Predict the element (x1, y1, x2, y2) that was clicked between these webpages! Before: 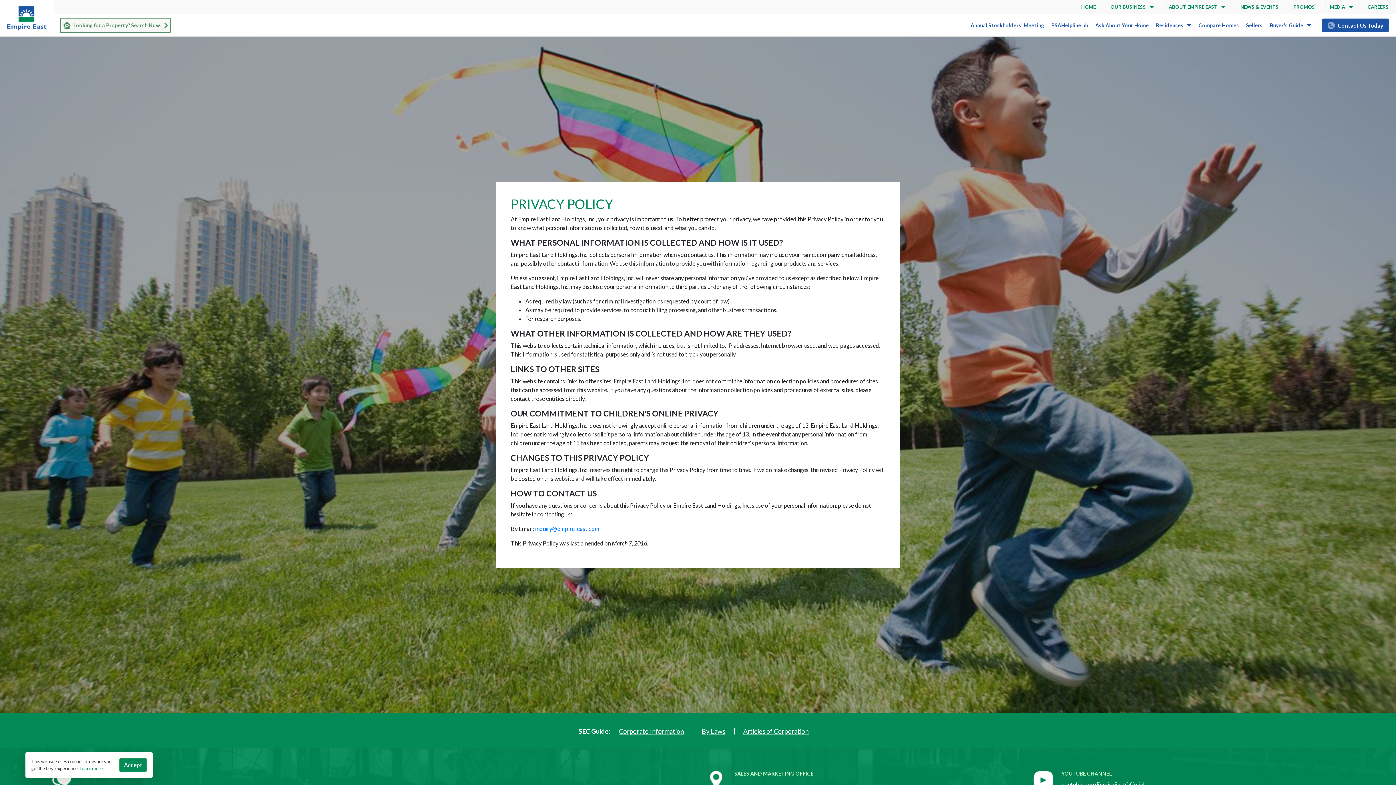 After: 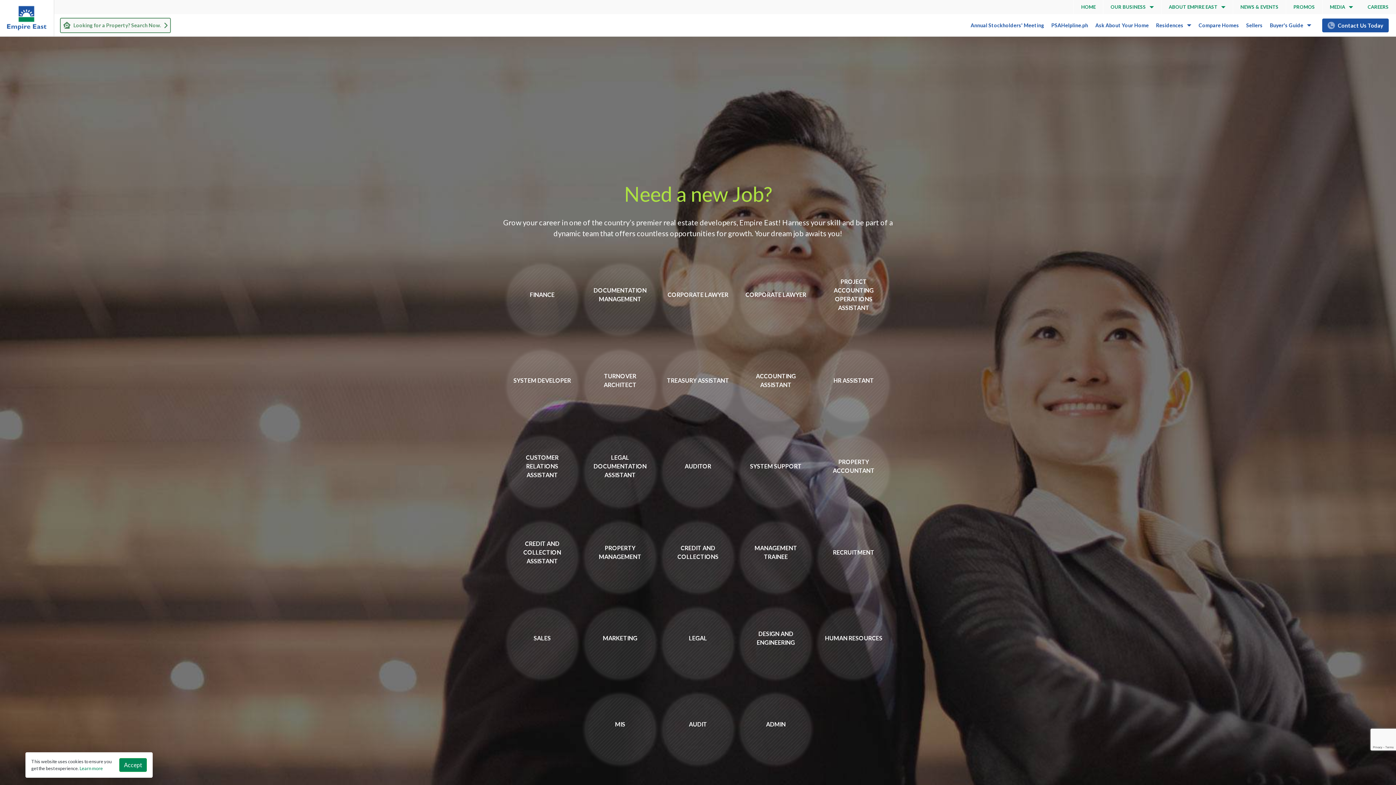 Action: bbox: (1360, 0, 1396, 14) label: CAREERS